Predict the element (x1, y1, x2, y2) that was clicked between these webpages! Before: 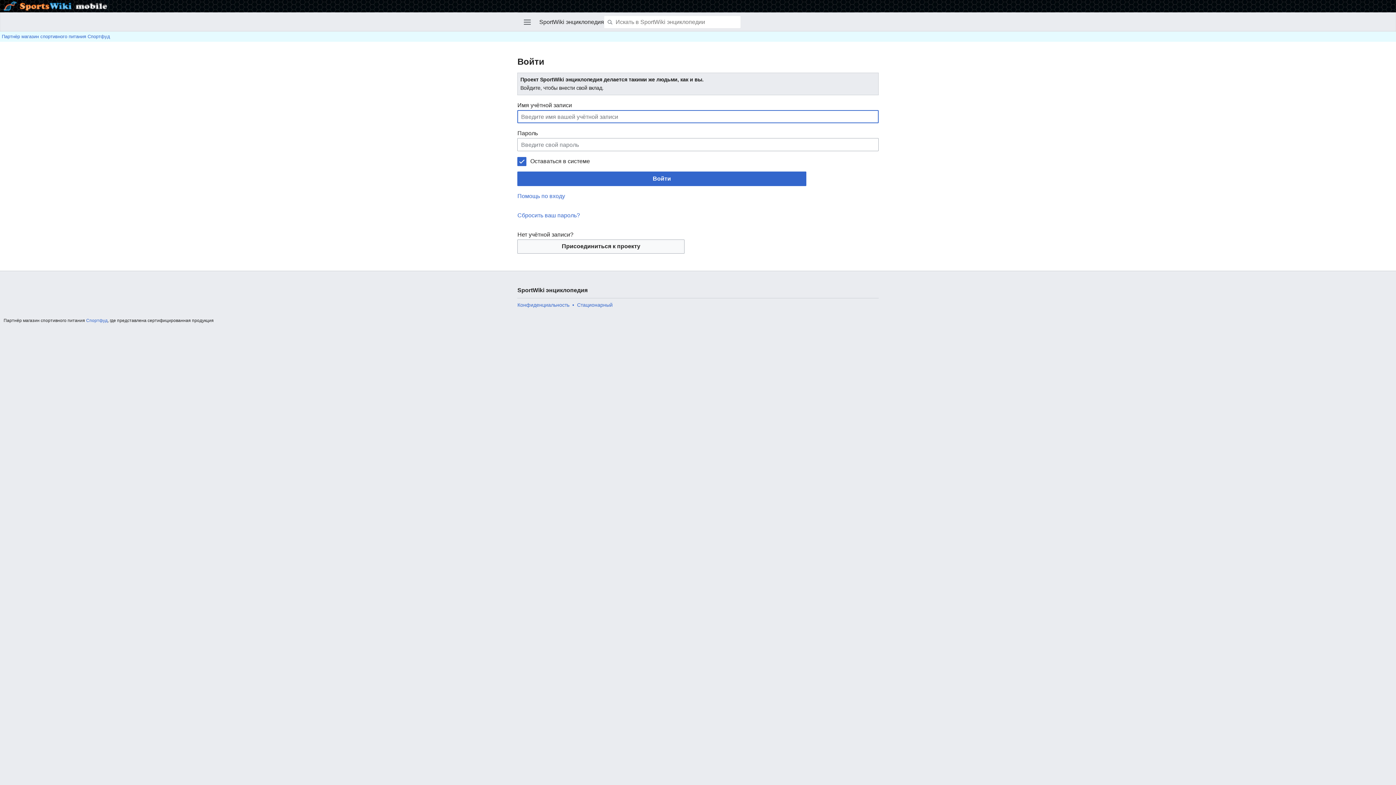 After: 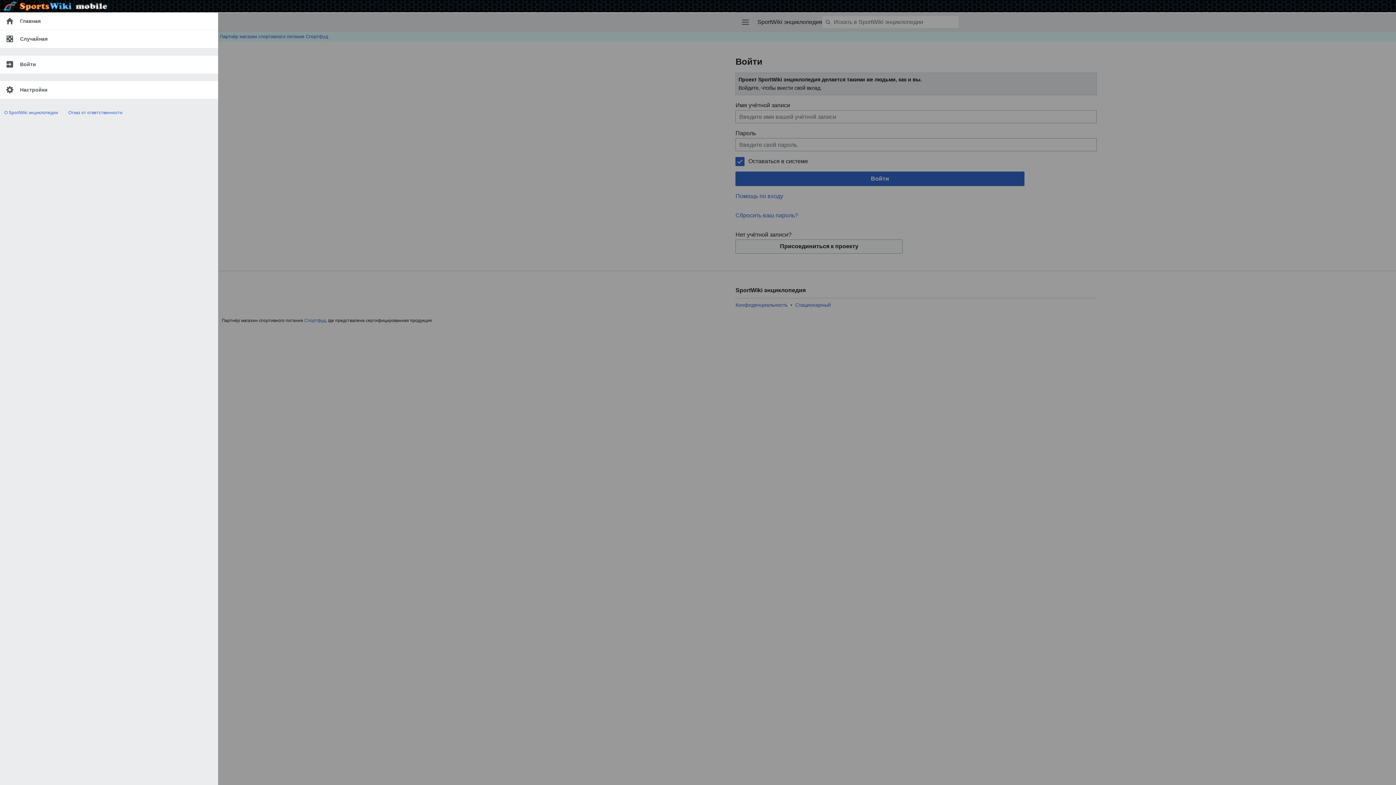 Action: bbox: (517, 17, 537, 26) label: Открыть главное меню